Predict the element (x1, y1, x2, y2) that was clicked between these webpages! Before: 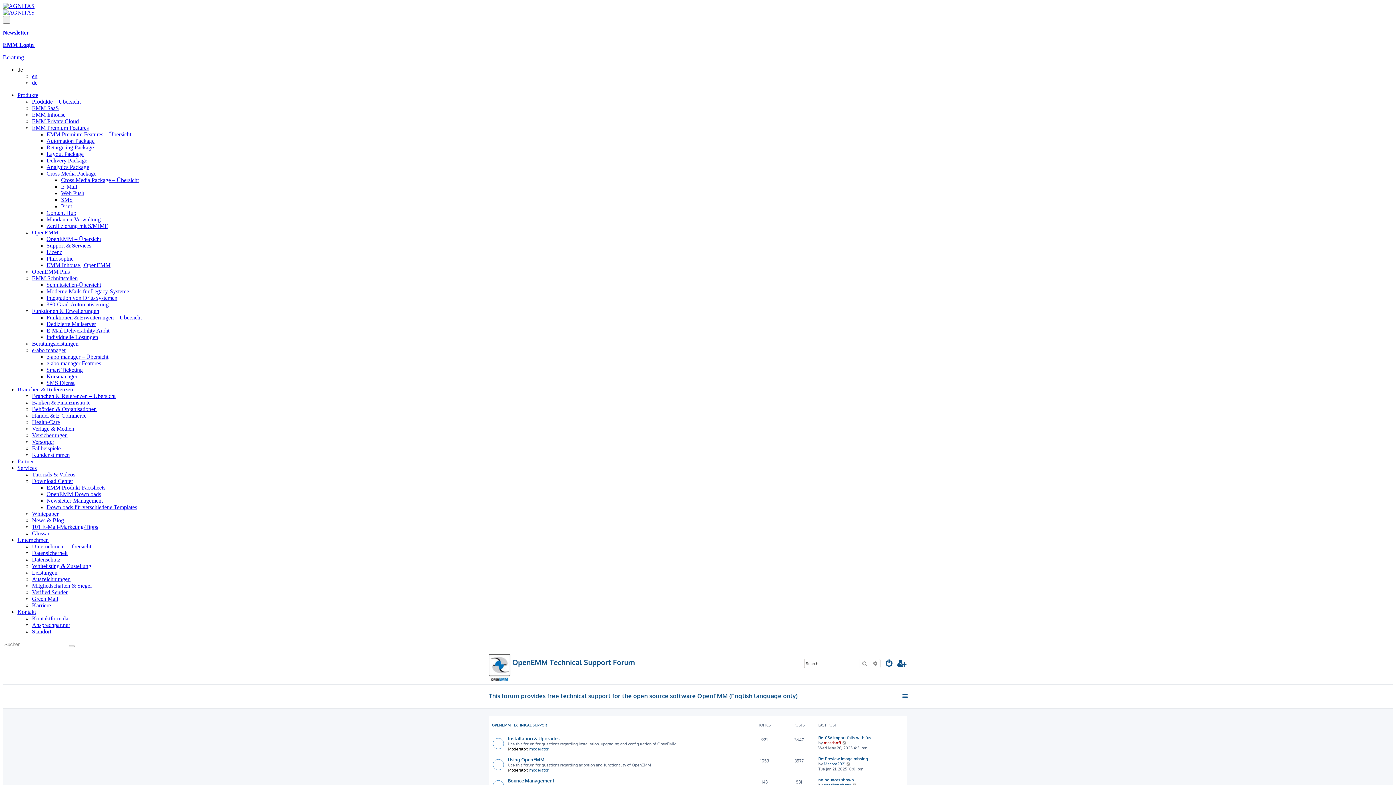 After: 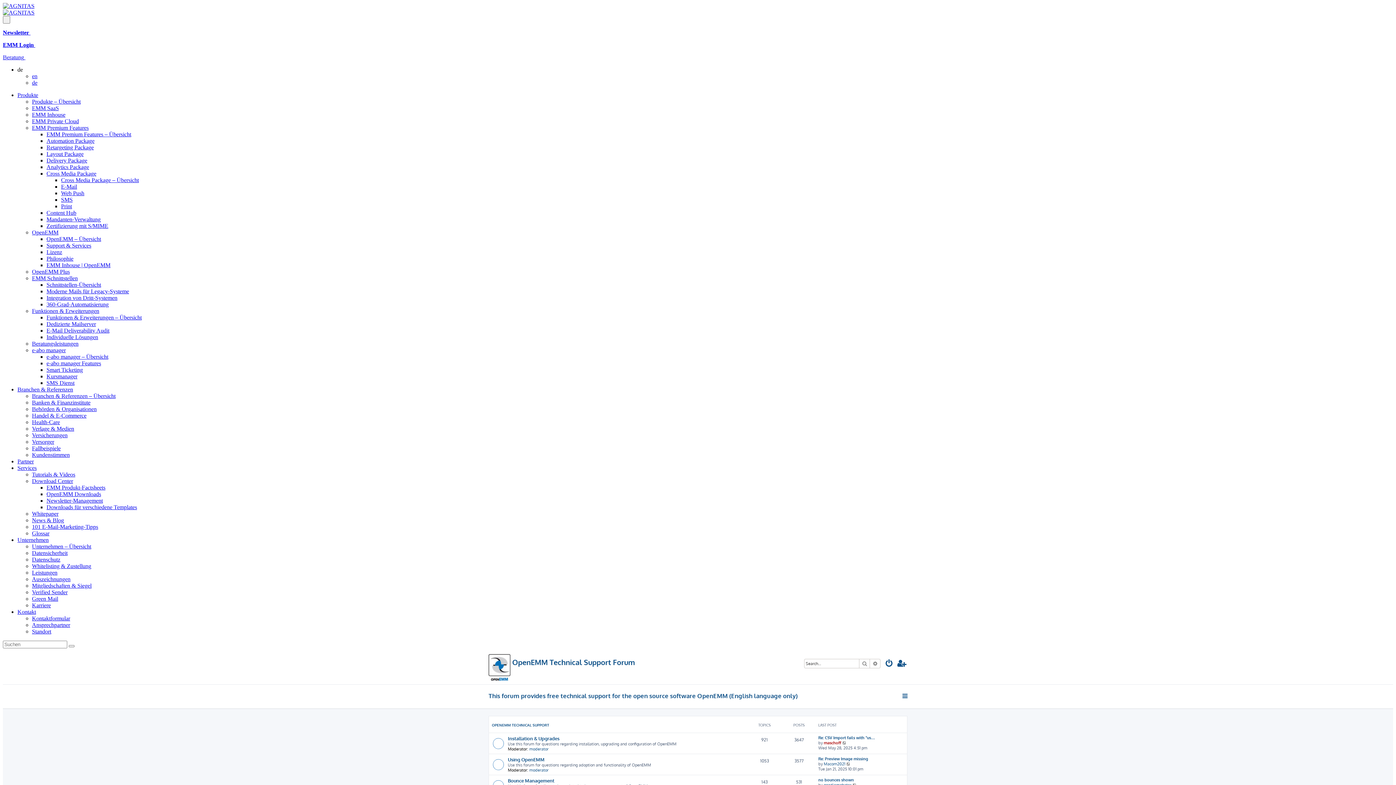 Action: label: EMM Login  bbox: (2, 41, 35, 48)